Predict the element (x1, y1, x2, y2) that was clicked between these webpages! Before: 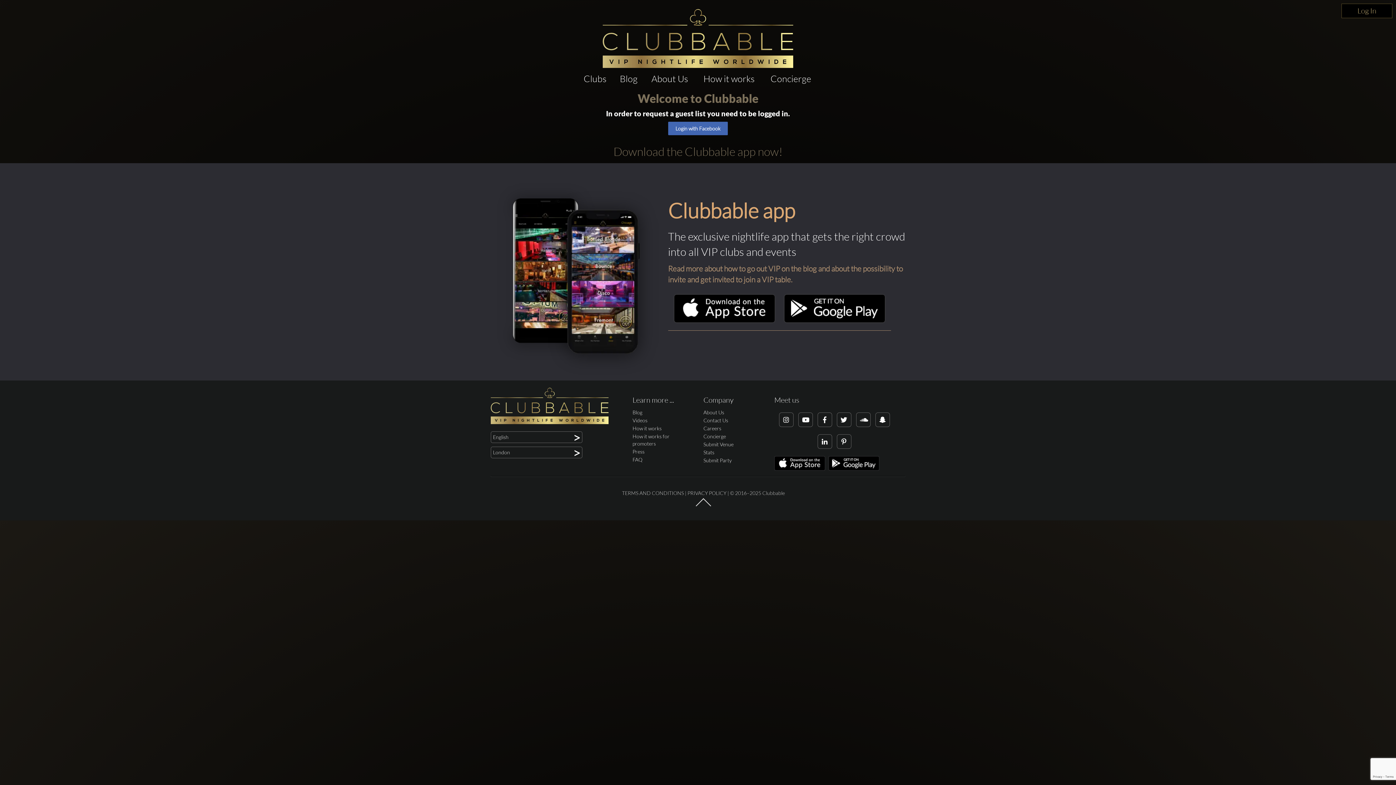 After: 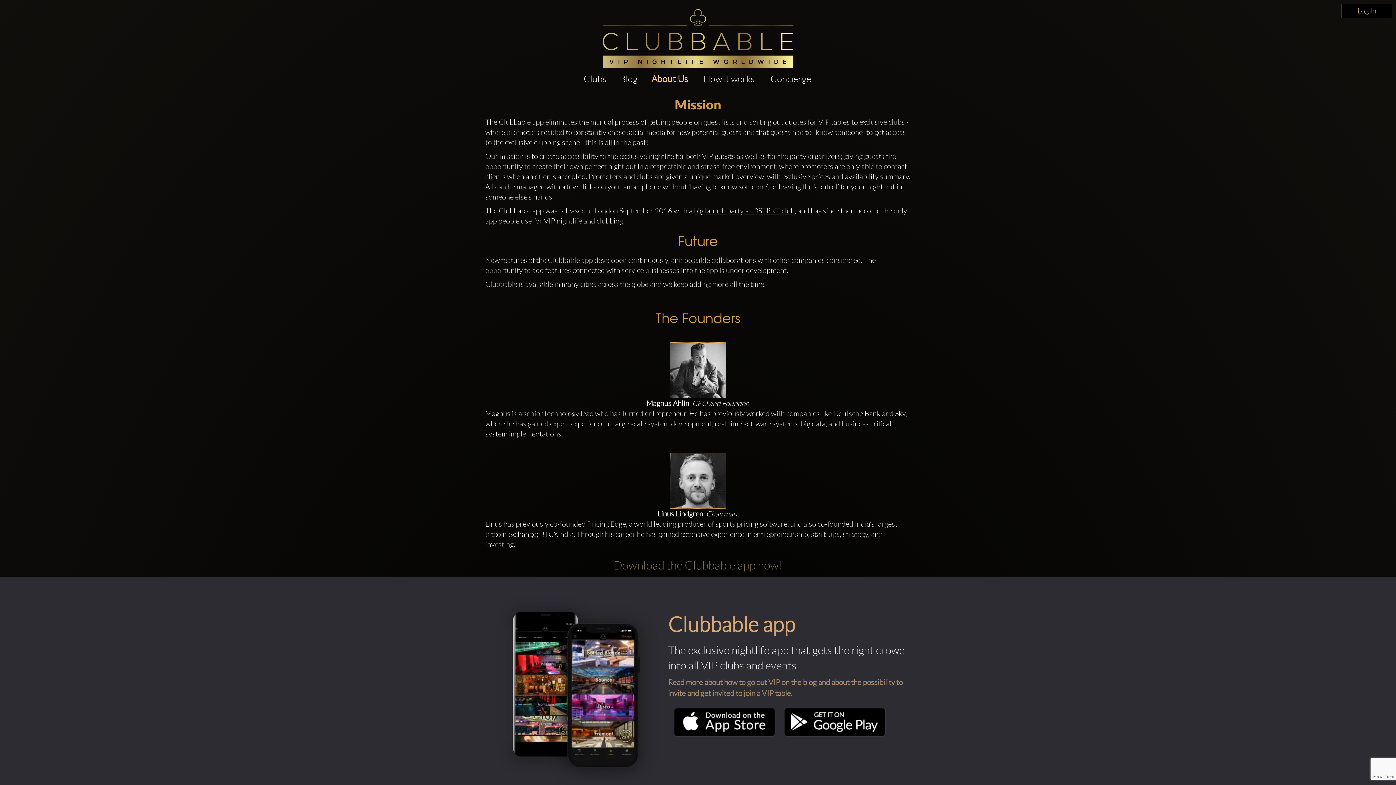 Action: bbox: (703, 409, 724, 415) label: About Us